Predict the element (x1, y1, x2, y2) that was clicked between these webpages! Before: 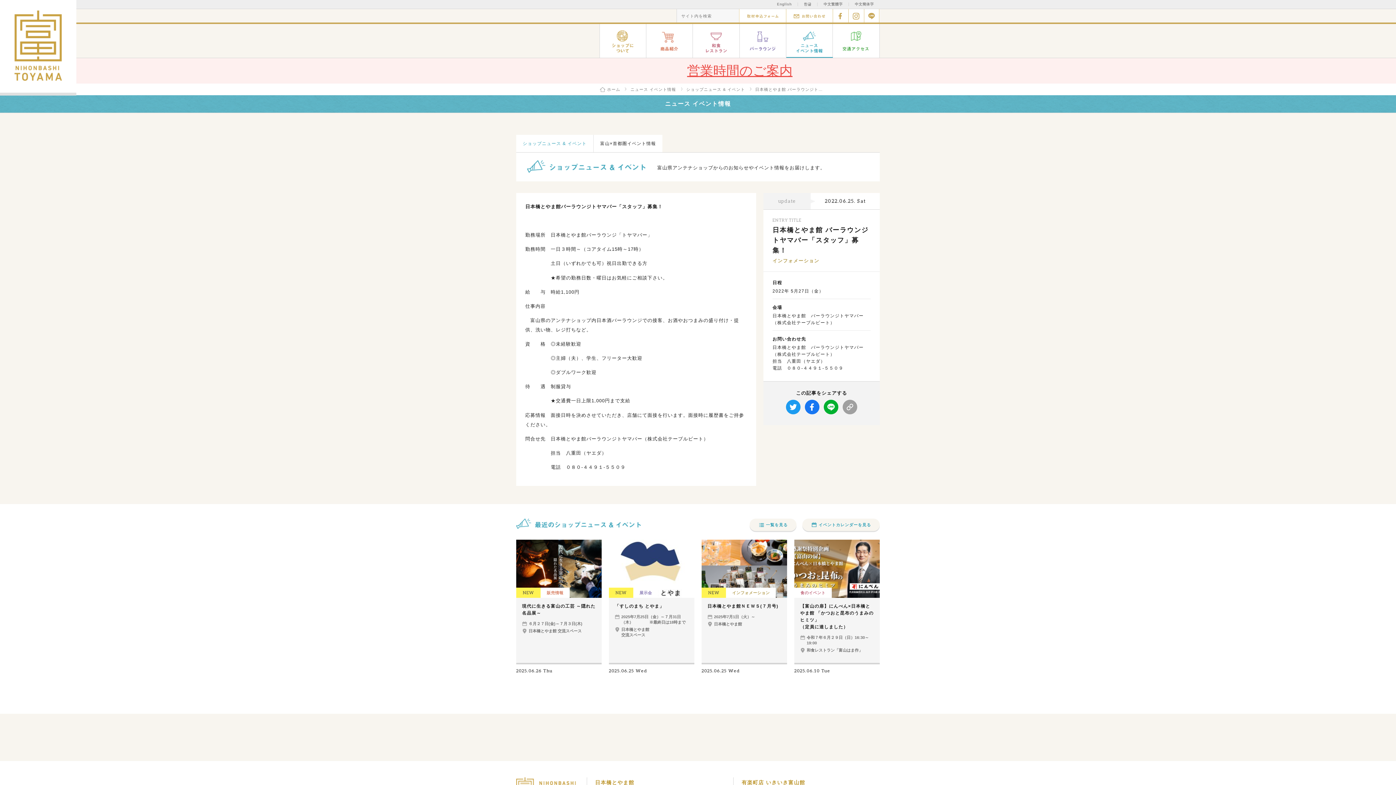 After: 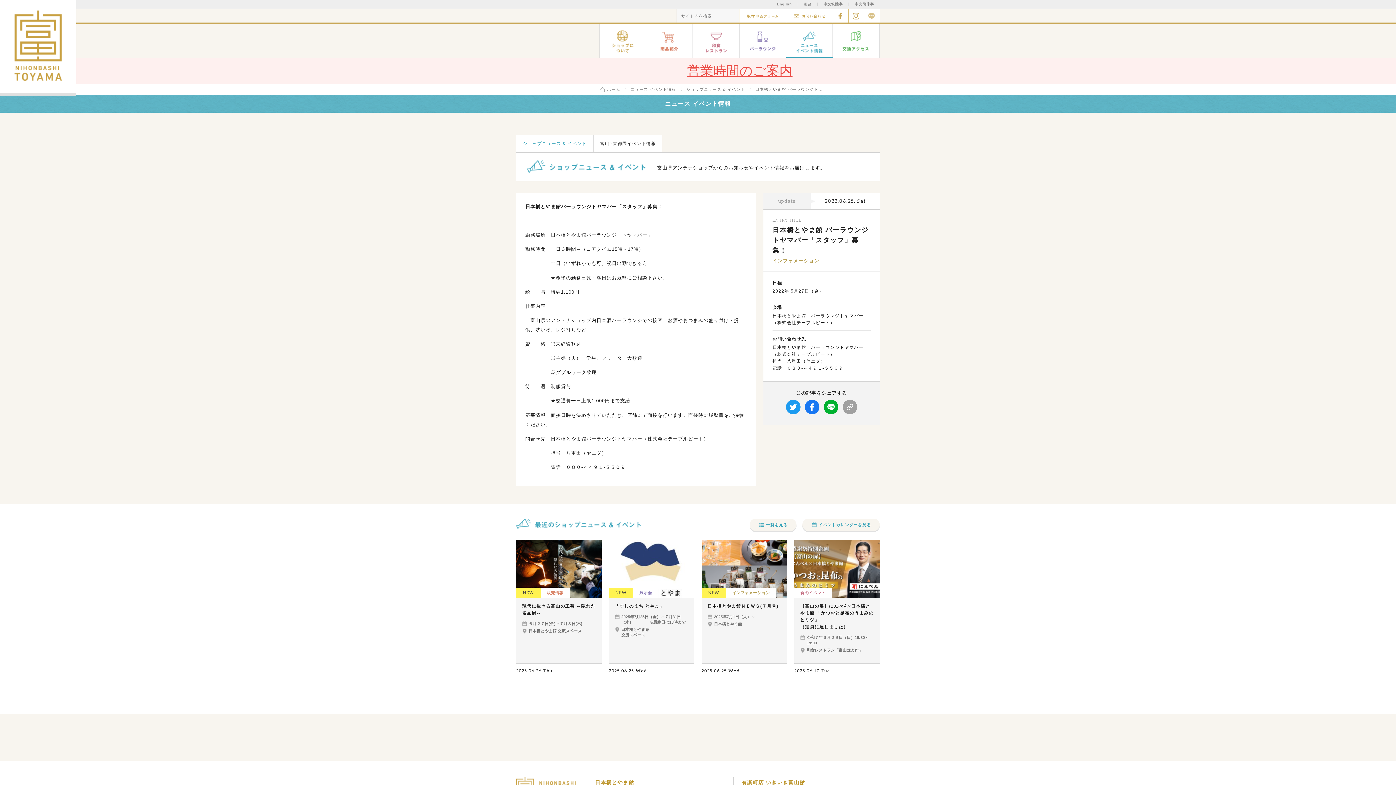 Action: bbox: (864, 9, 880, 22) label: Line